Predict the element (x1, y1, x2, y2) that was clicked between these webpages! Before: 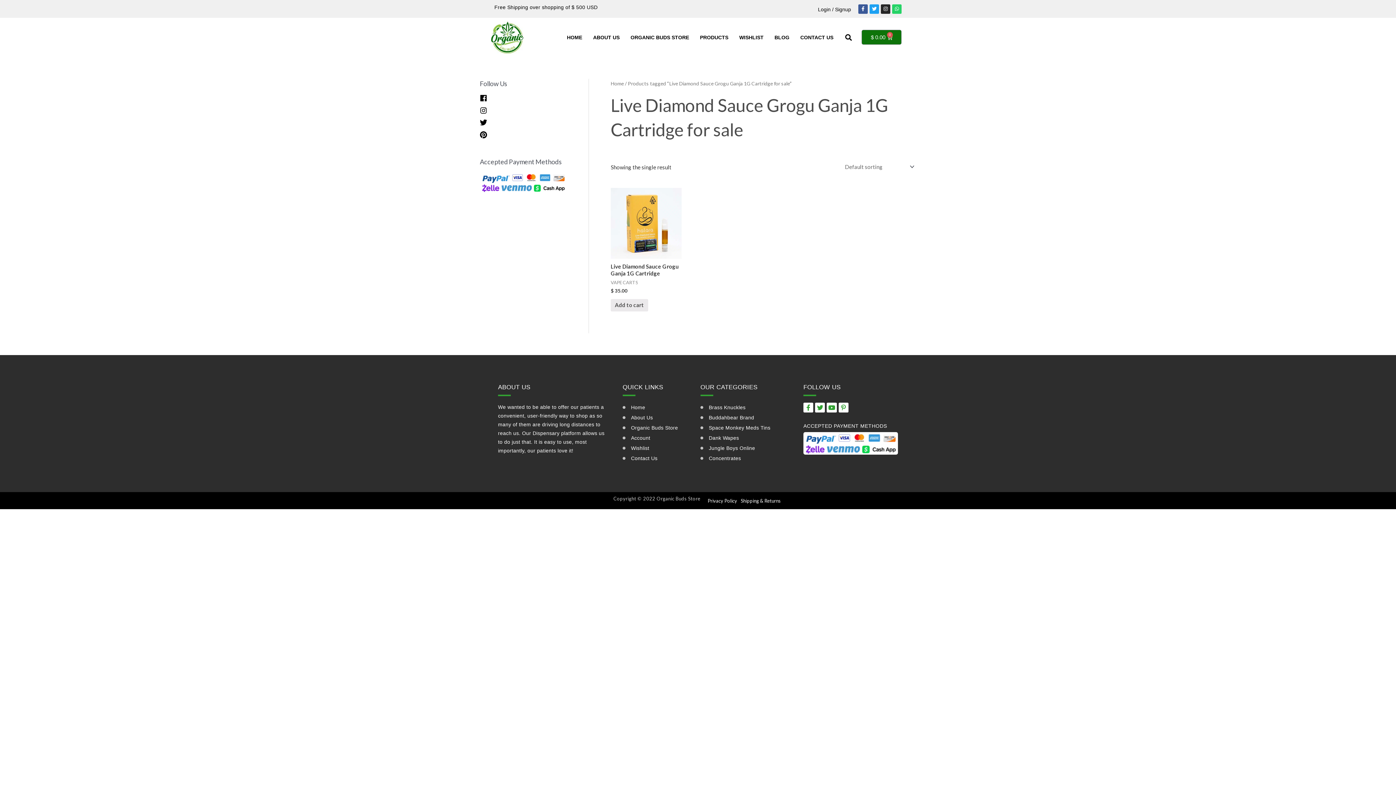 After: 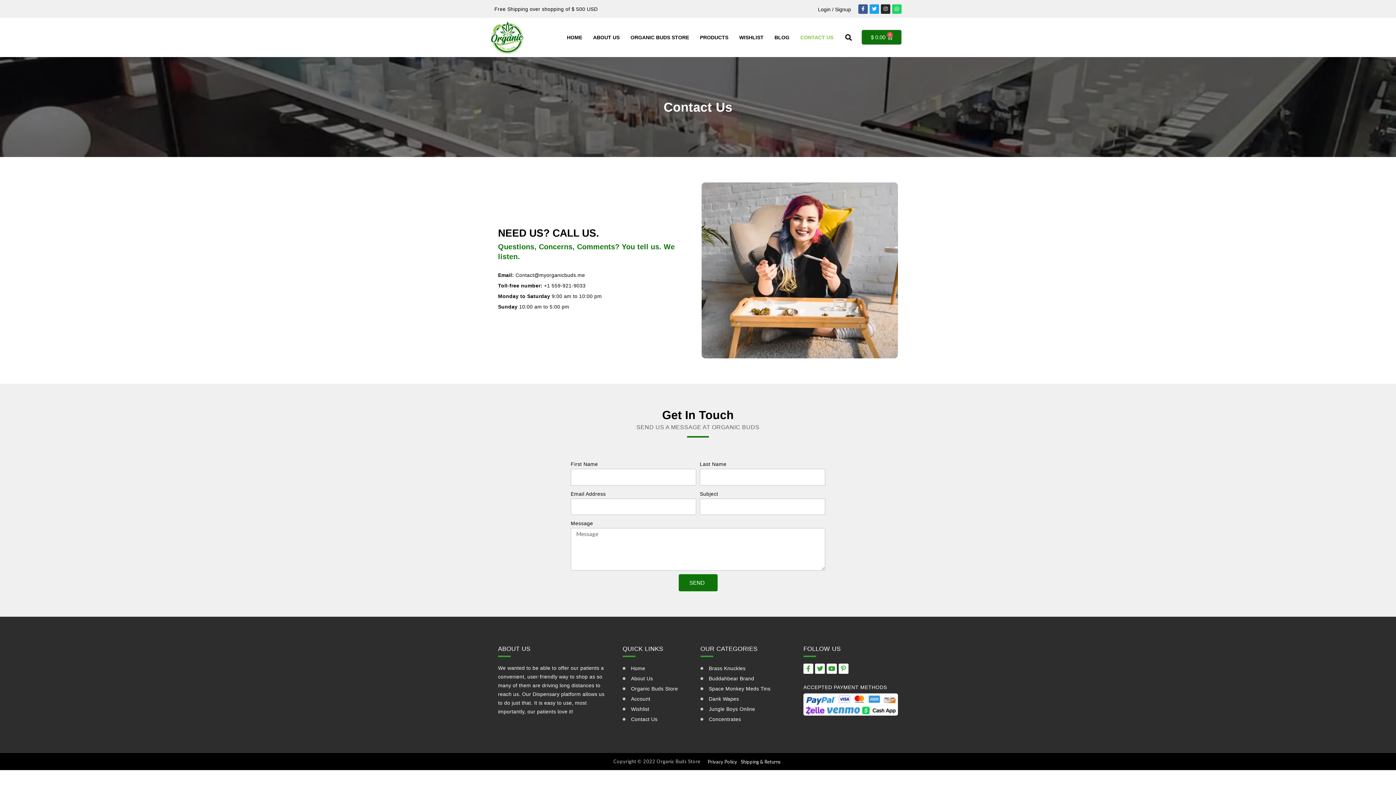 Action: label: CONTACT US bbox: (795, 29, 839, 45)